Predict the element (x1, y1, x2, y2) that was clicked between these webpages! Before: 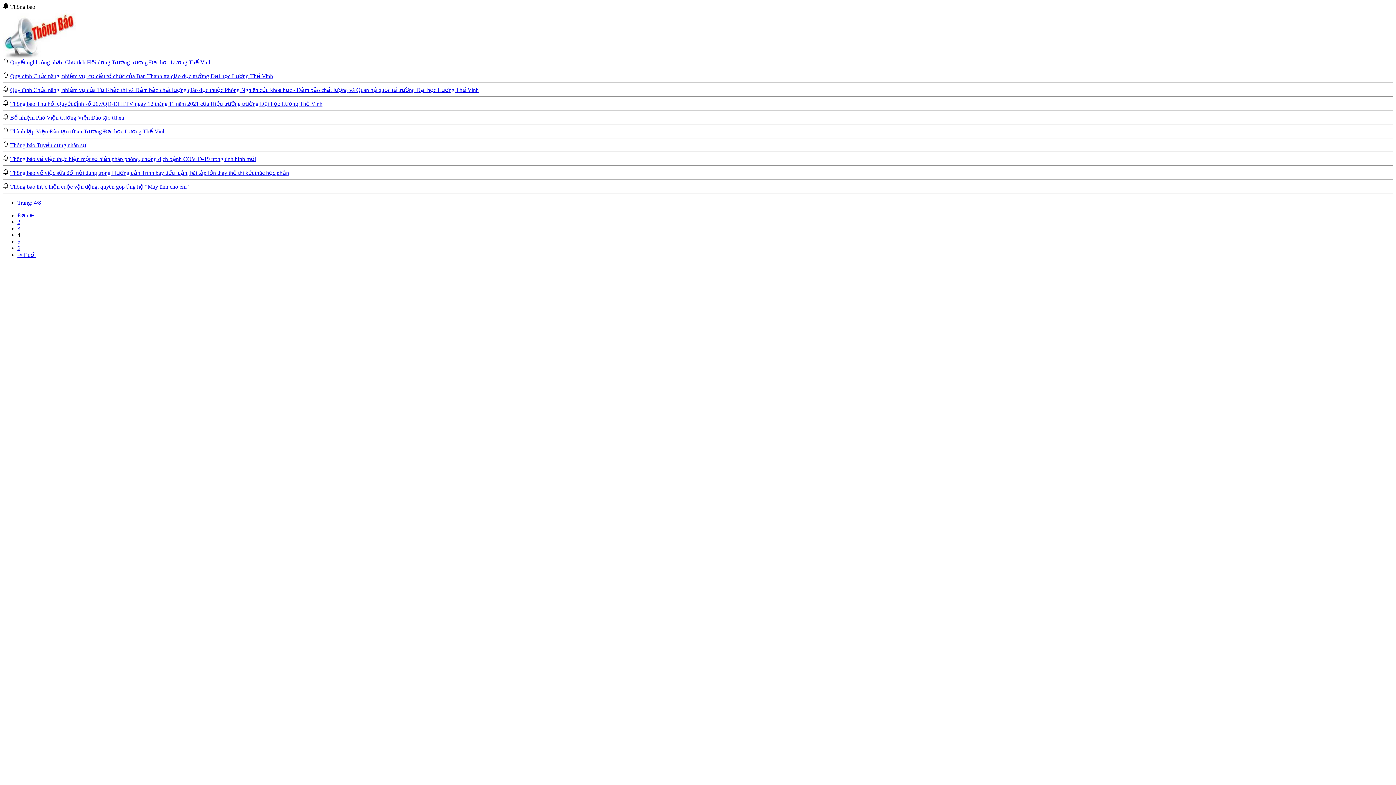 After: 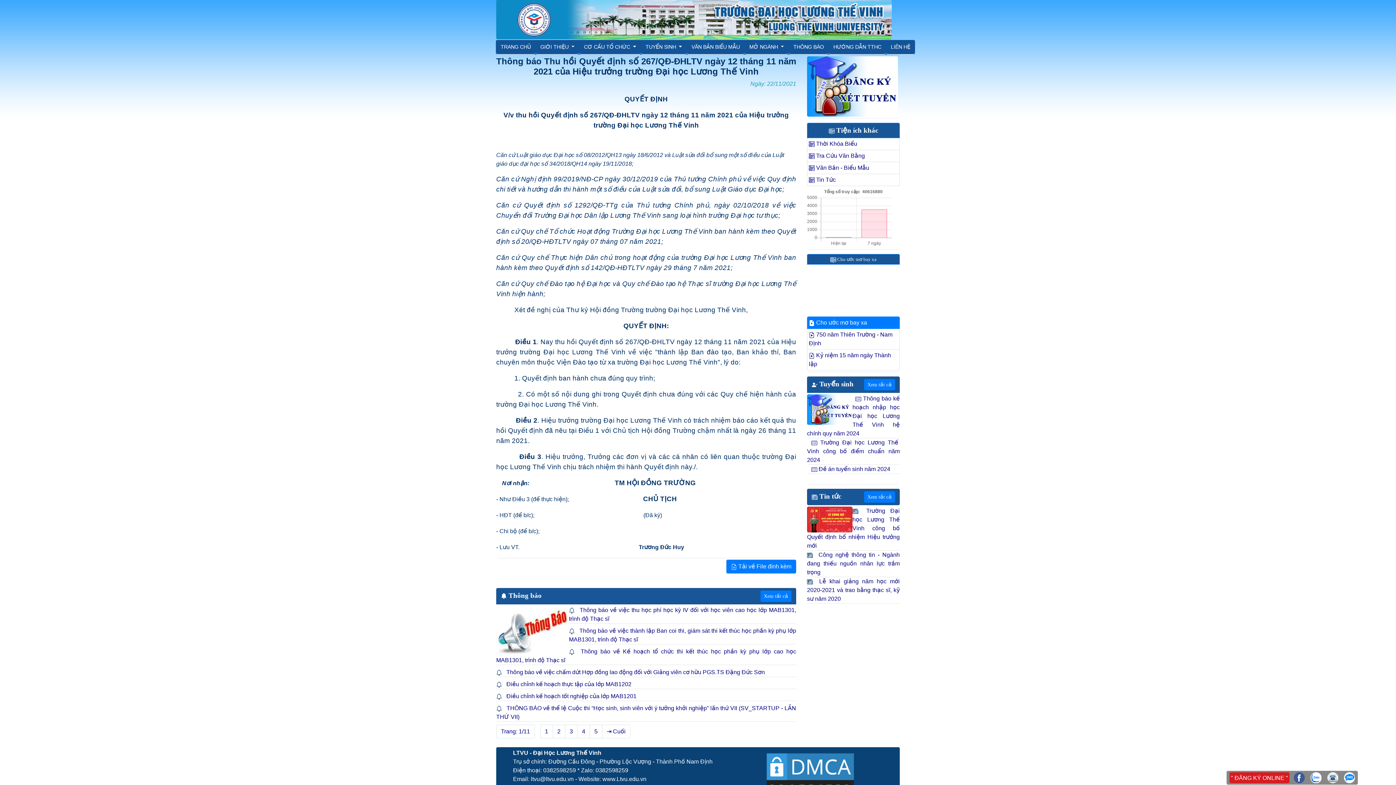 Action: bbox: (10, 100, 322, 106) label: Thông báo Thu hồi Quyết định số 267/QĐ-ĐHLTV ngày 12 tháng 11 năm 2021 của Hiệu trưởng trường Đại học Lương Thế Vinh